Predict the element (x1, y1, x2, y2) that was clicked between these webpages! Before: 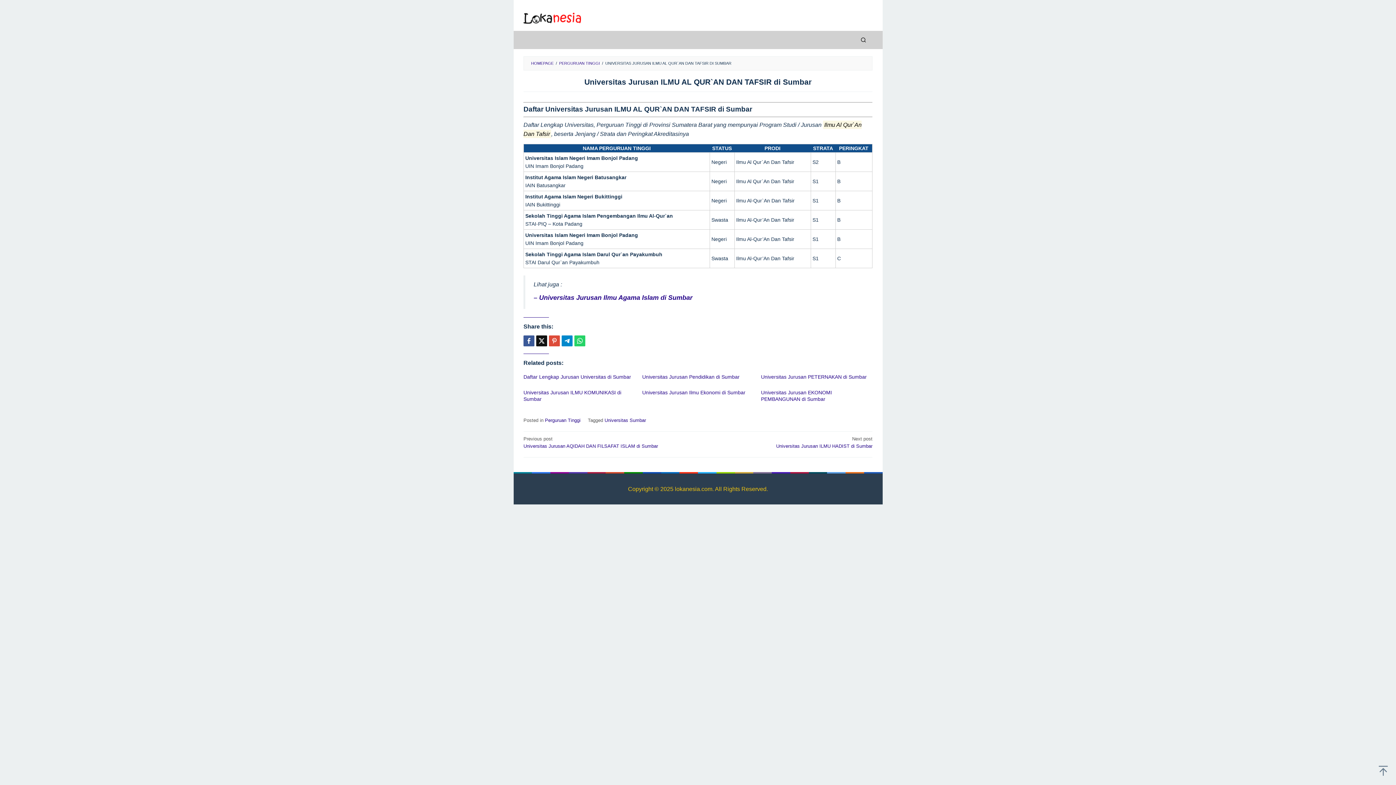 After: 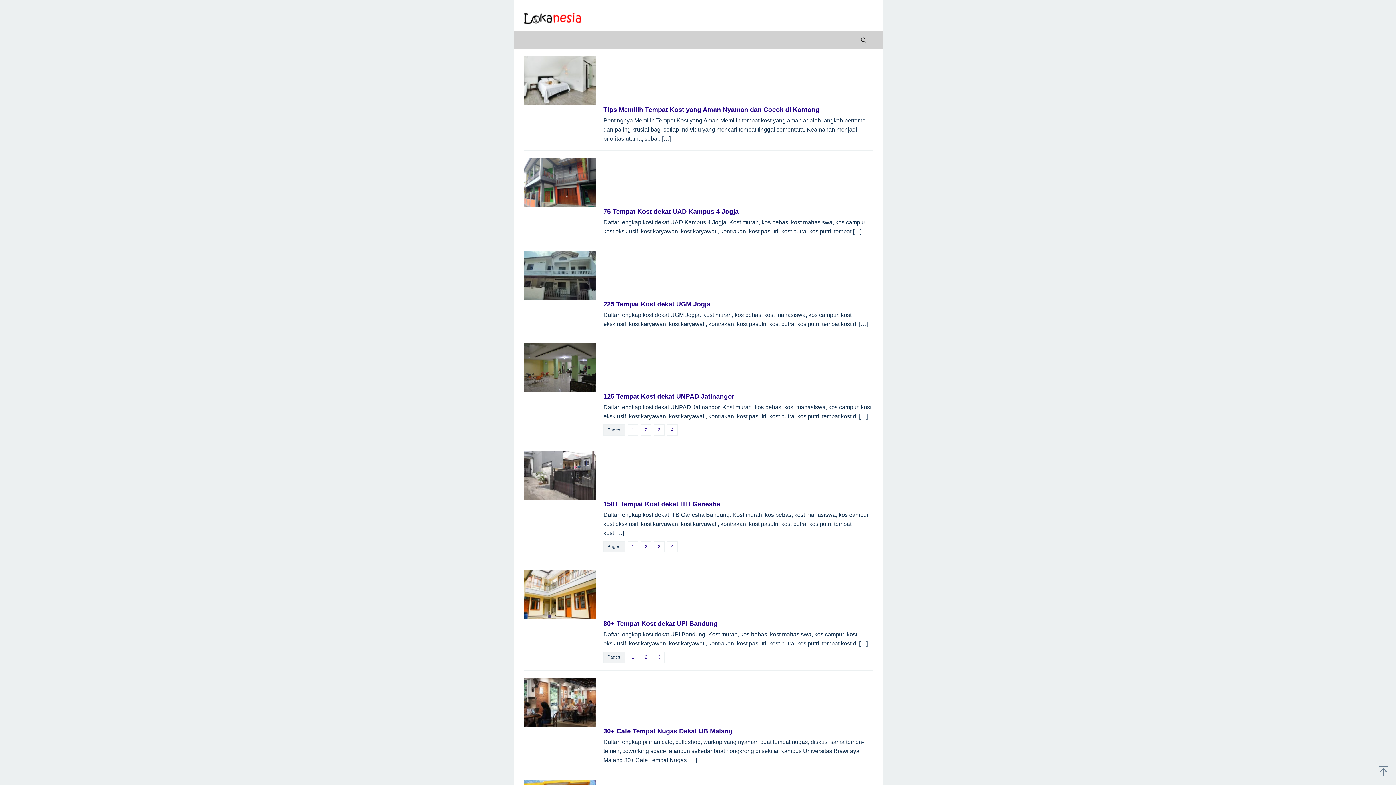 Action: bbox: (531, 61, 553, 65) label: HOMEPAGE